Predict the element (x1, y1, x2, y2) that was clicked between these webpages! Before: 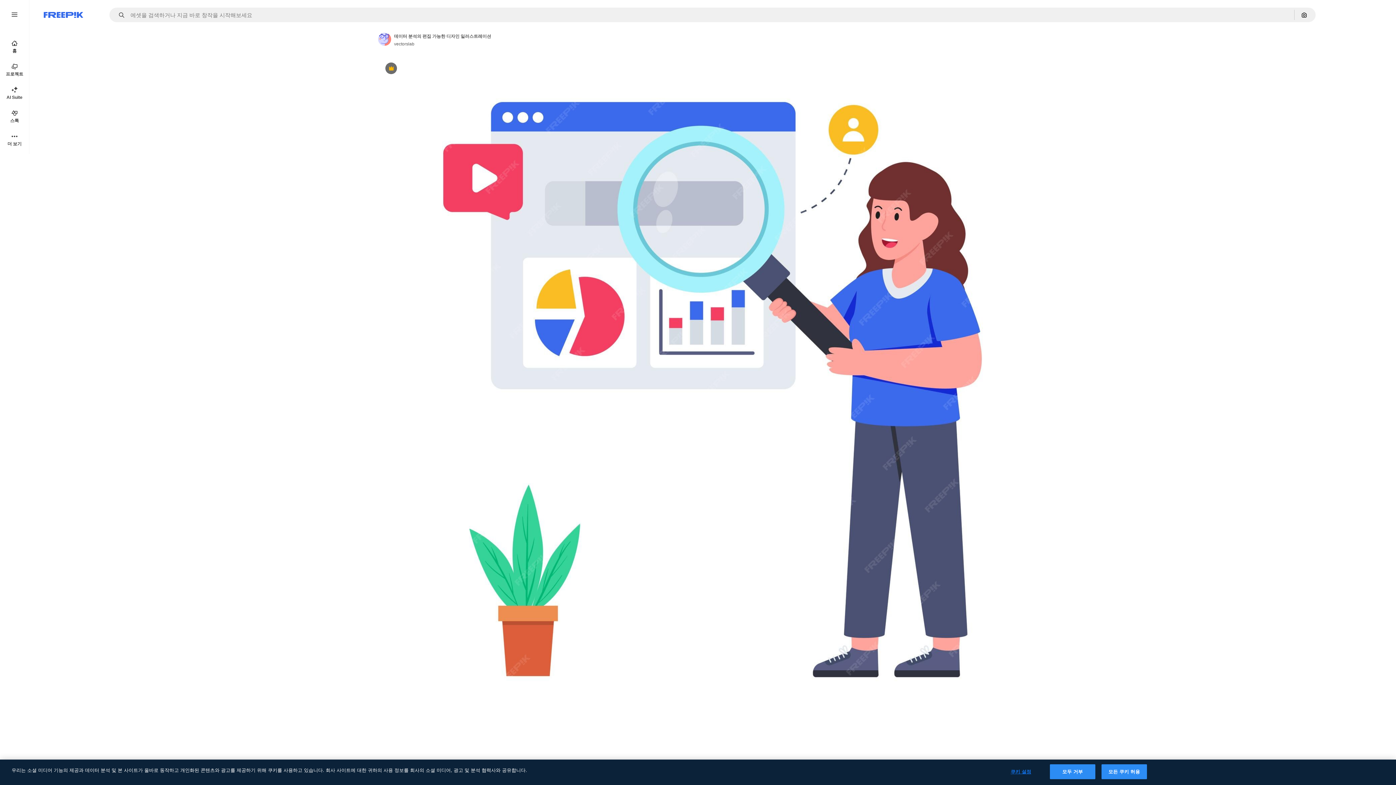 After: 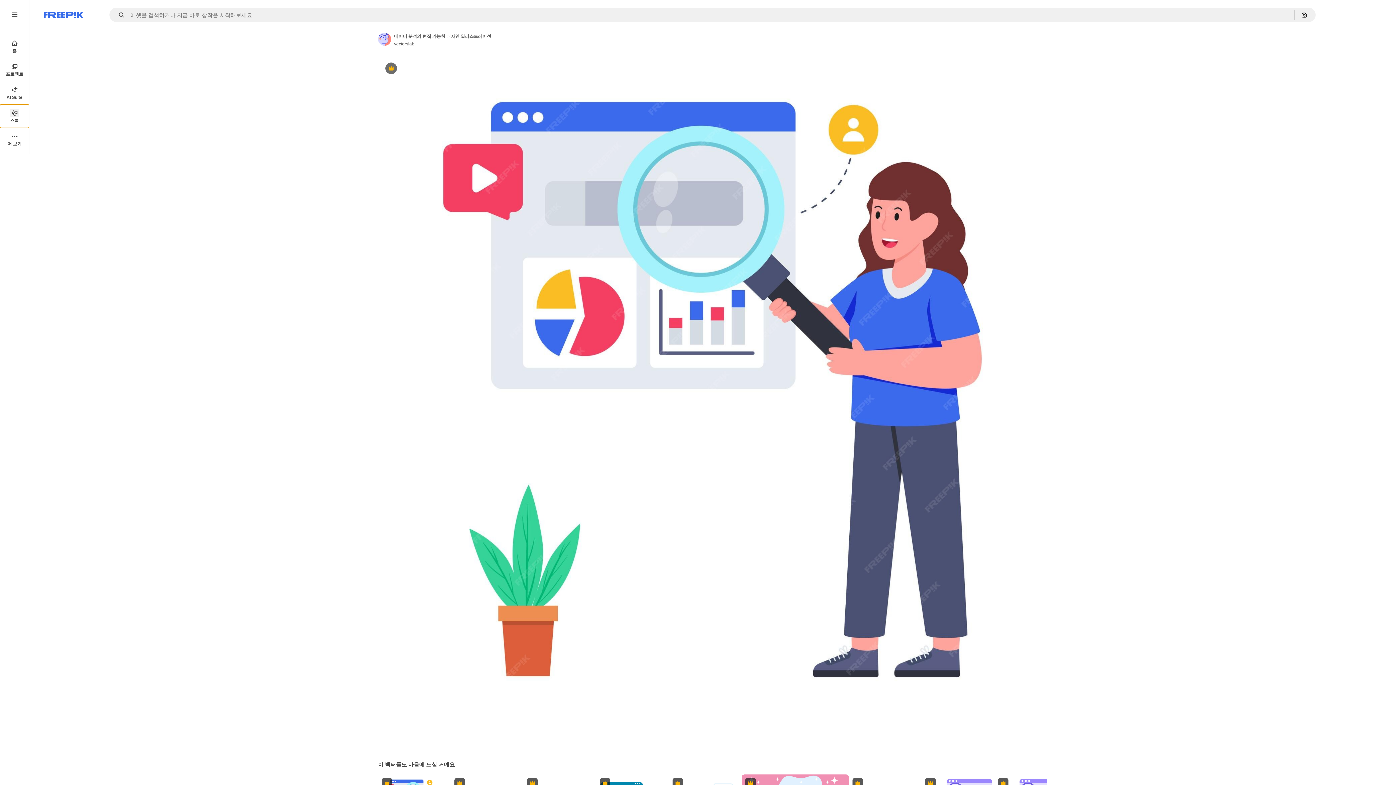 Action: bbox: (0, 104, 29, 128) label: 스톡